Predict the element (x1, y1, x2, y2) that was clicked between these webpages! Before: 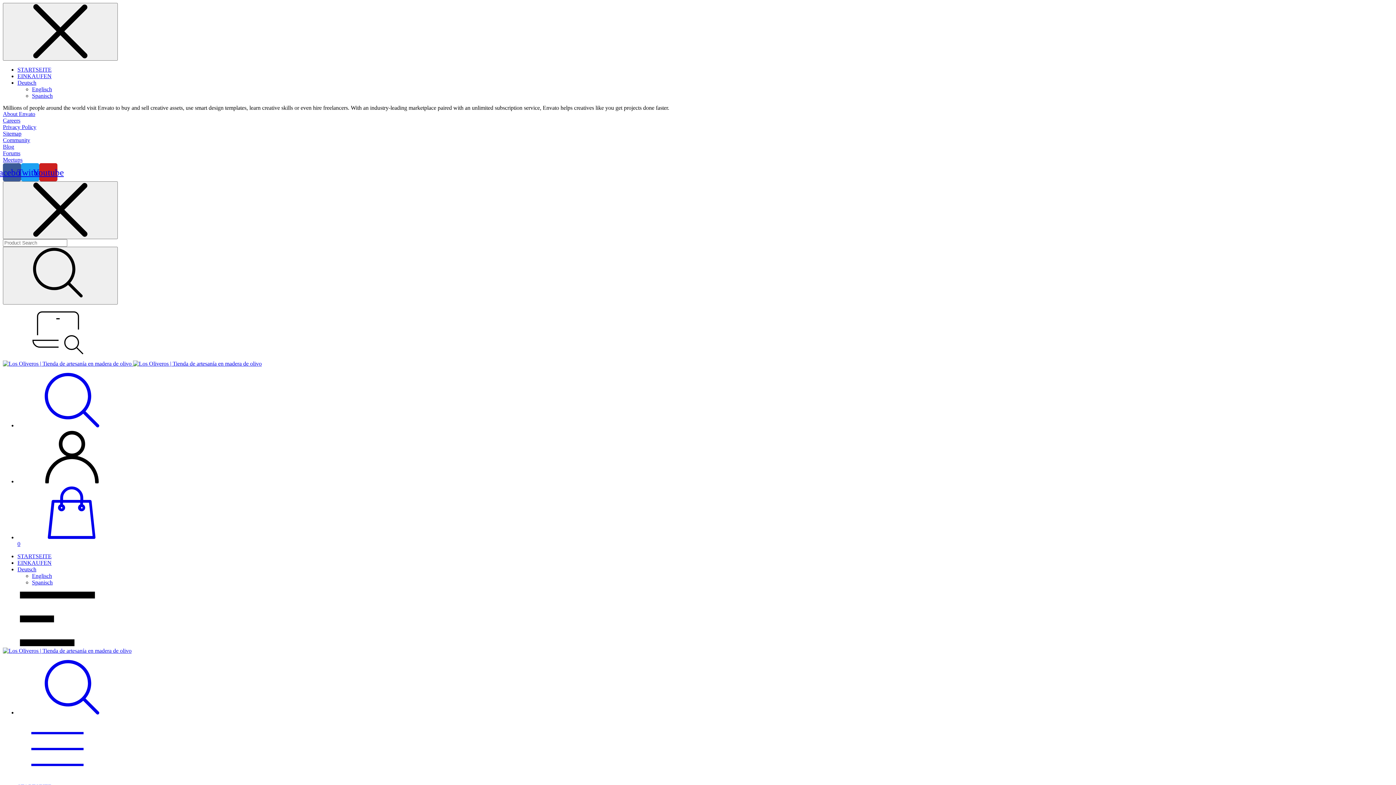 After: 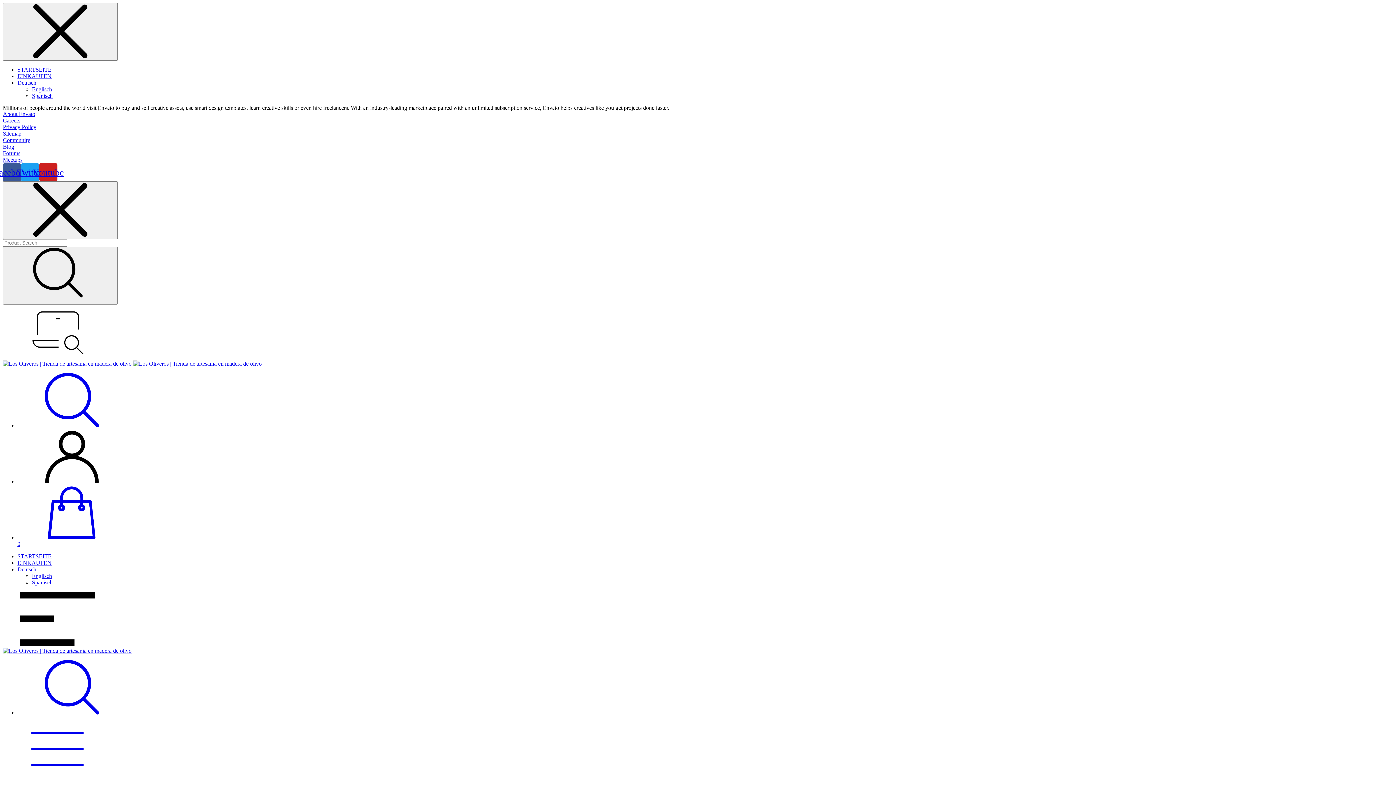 Action: bbox: (17, 566, 36, 572) label: Deutsch